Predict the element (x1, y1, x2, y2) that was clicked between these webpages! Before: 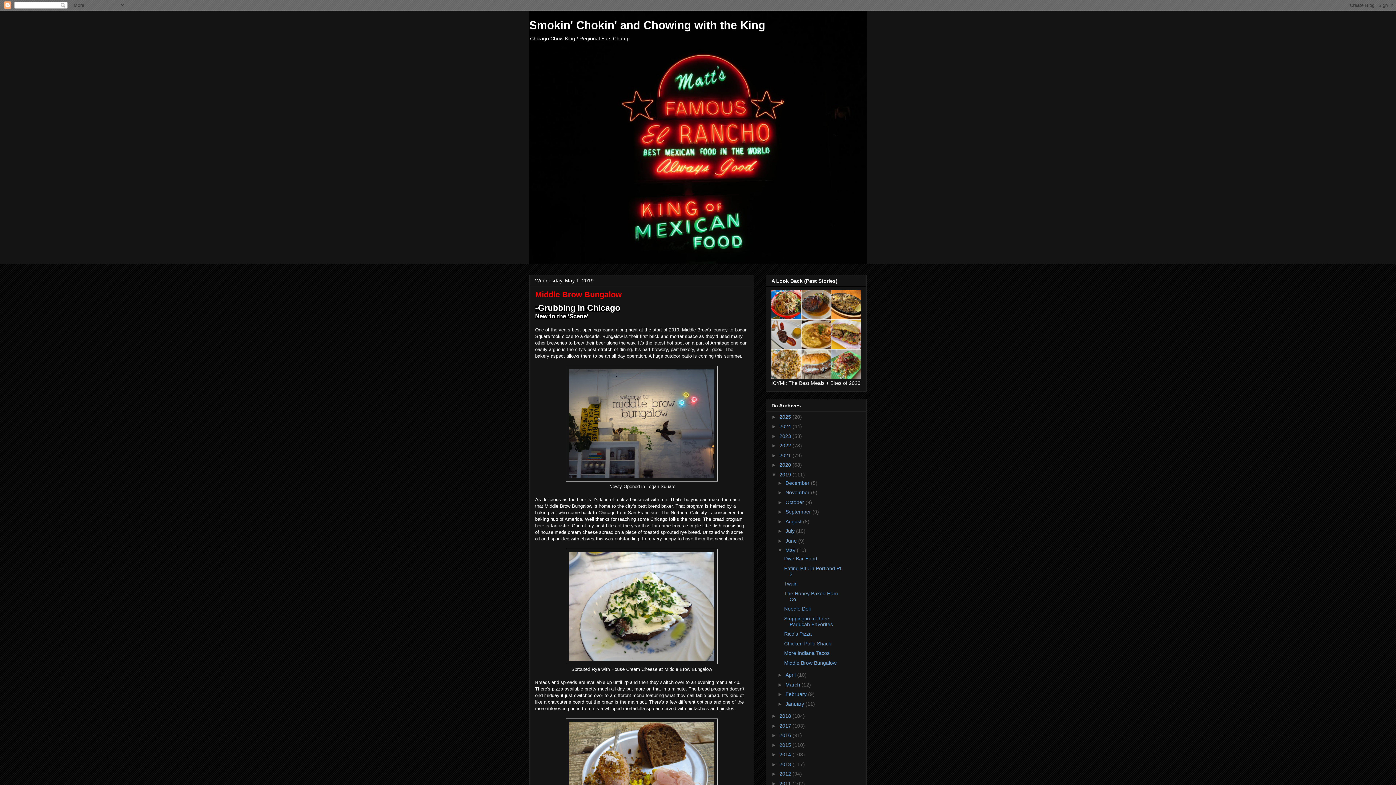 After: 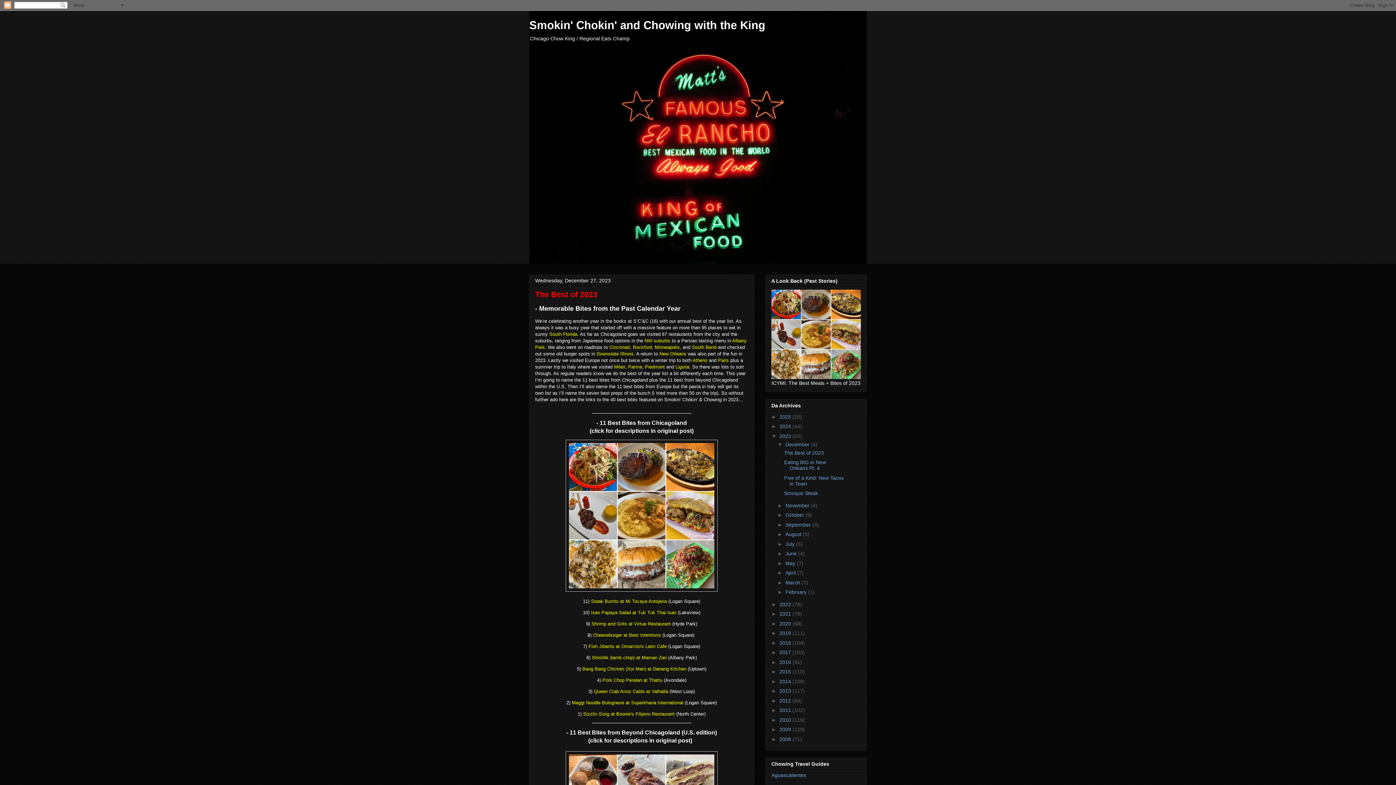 Action: bbox: (771, 374, 861, 380)